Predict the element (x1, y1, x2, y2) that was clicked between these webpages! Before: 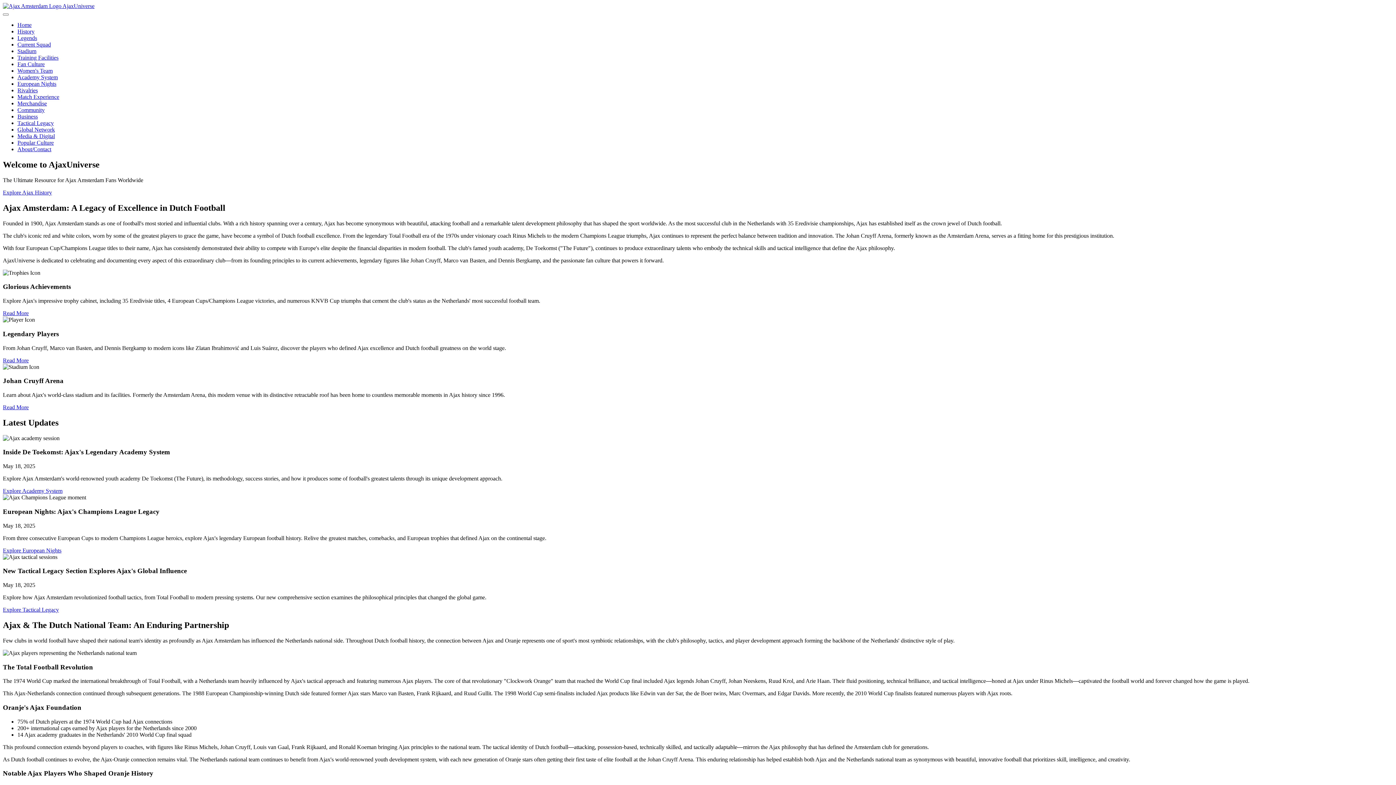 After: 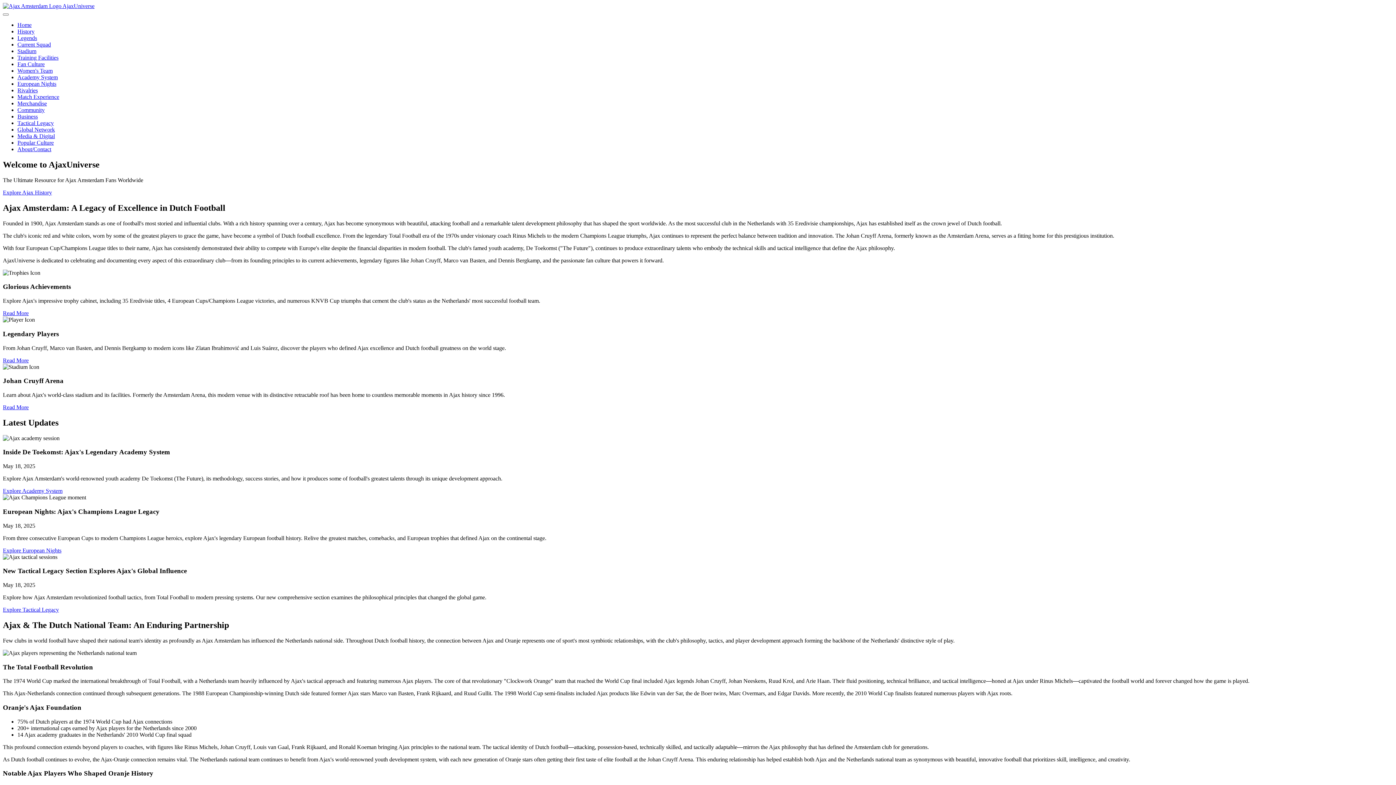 Action: label: Training Facilities bbox: (17, 54, 58, 60)